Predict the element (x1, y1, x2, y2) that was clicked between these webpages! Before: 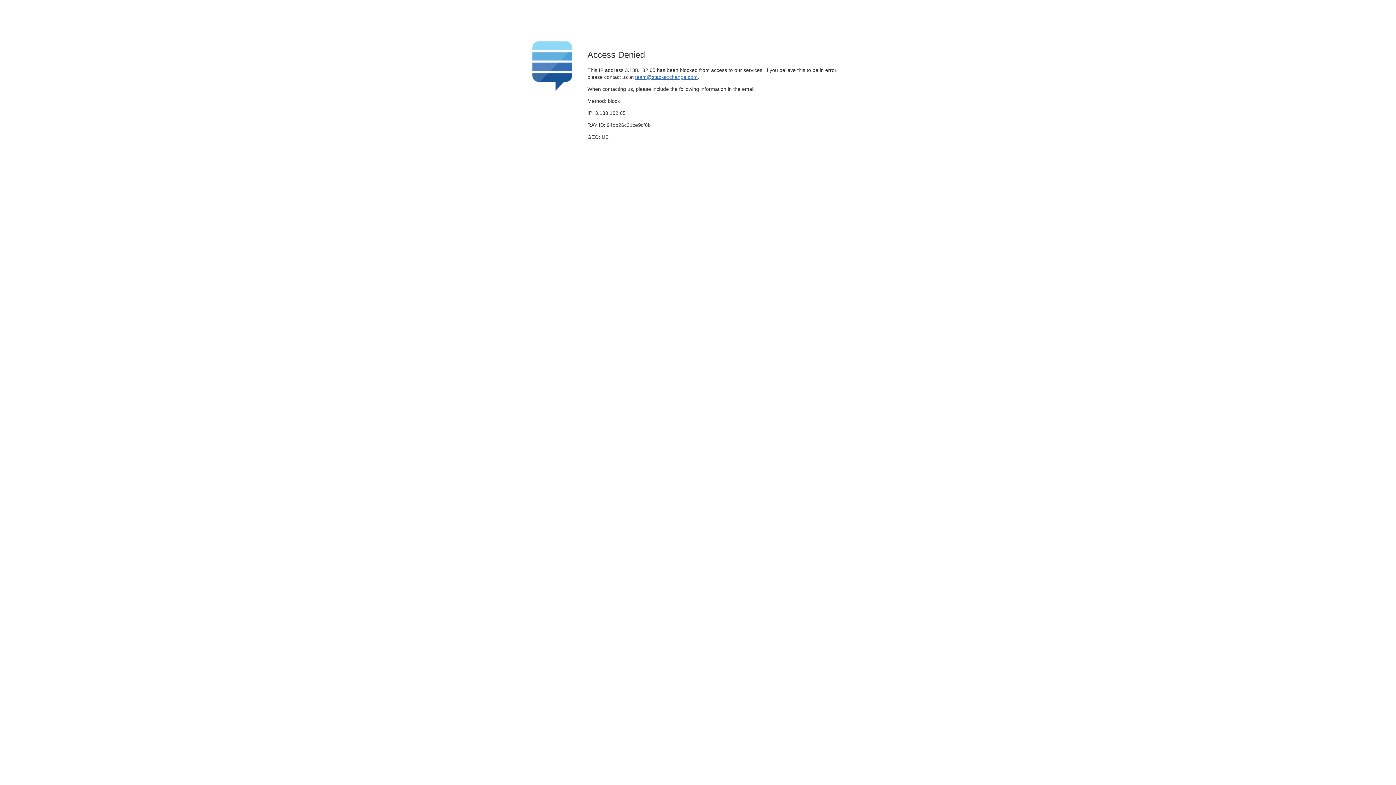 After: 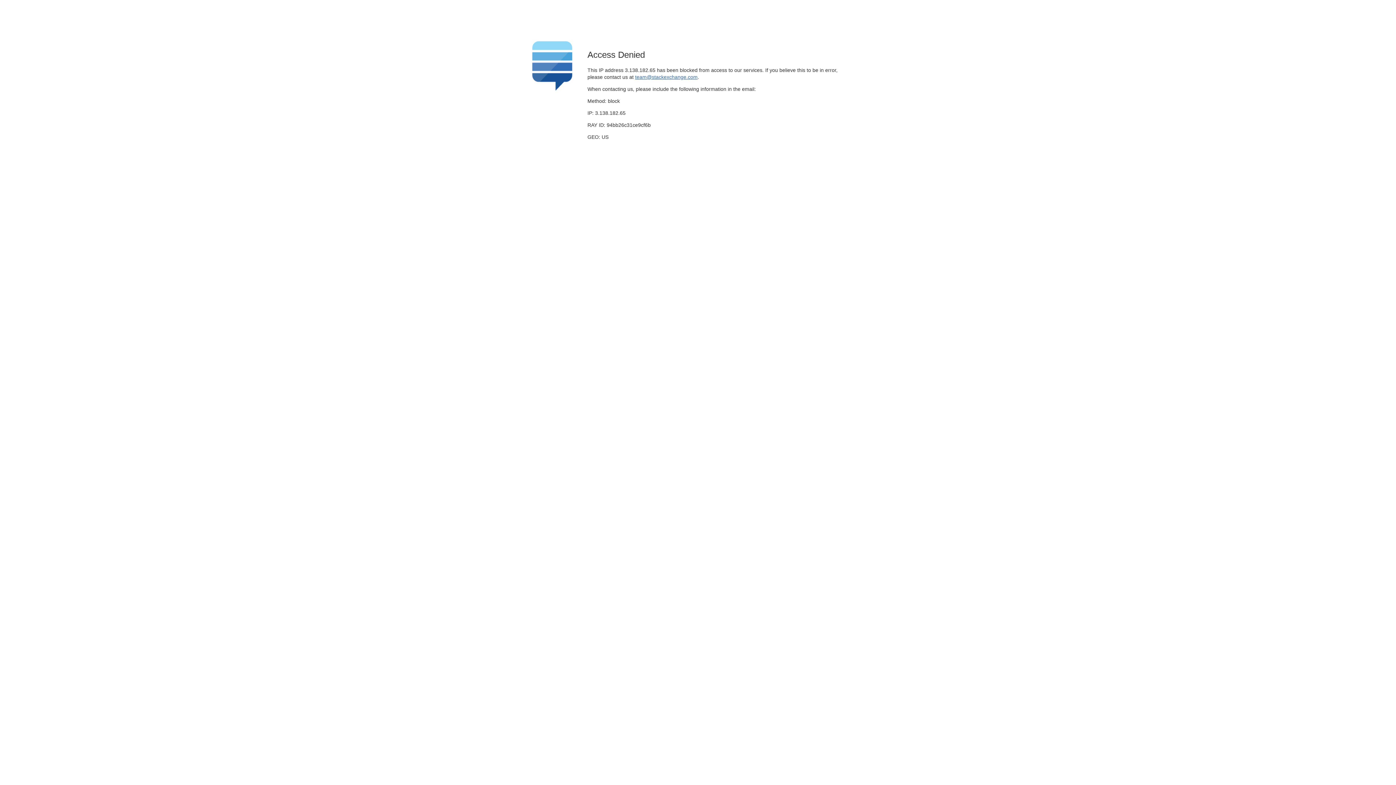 Action: bbox: (635, 74, 697, 79) label: team@stackexchange.com